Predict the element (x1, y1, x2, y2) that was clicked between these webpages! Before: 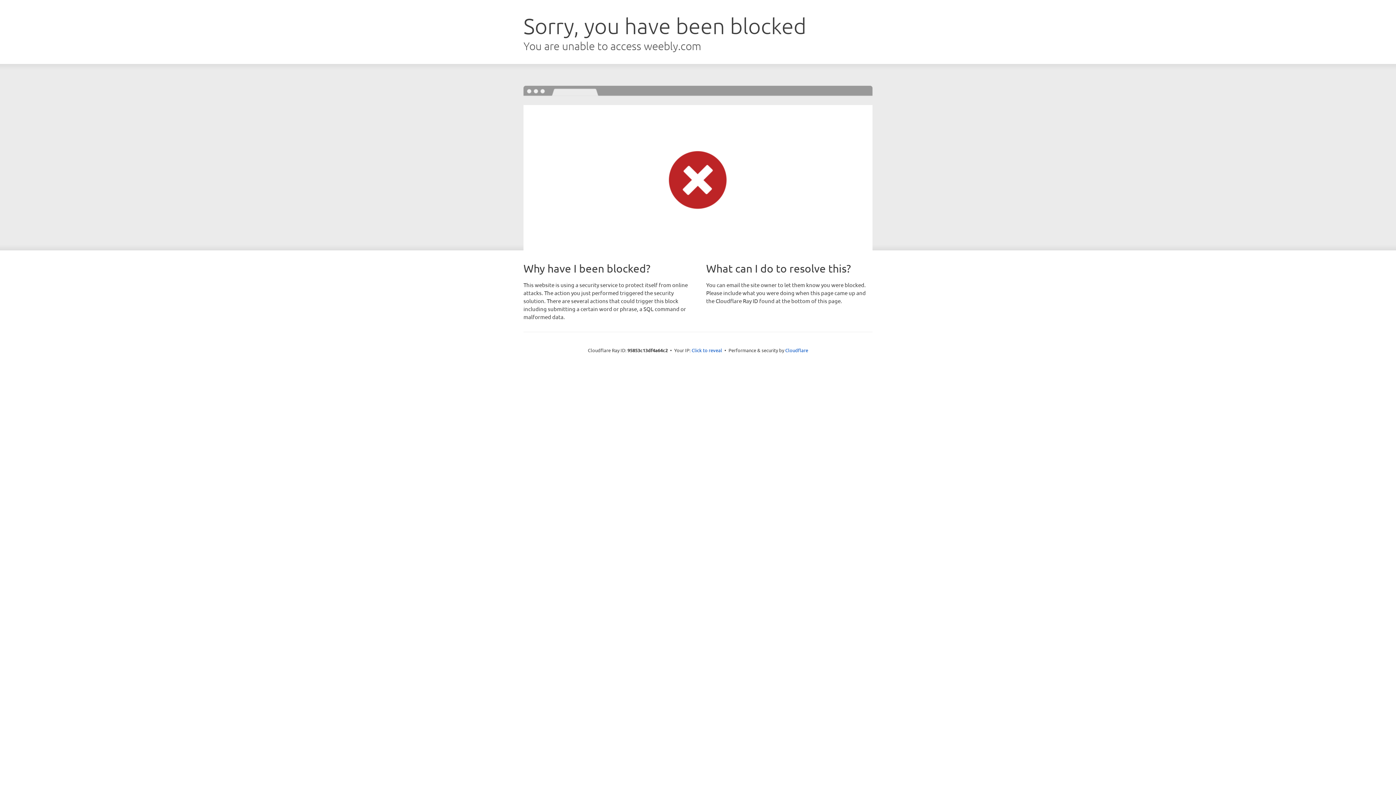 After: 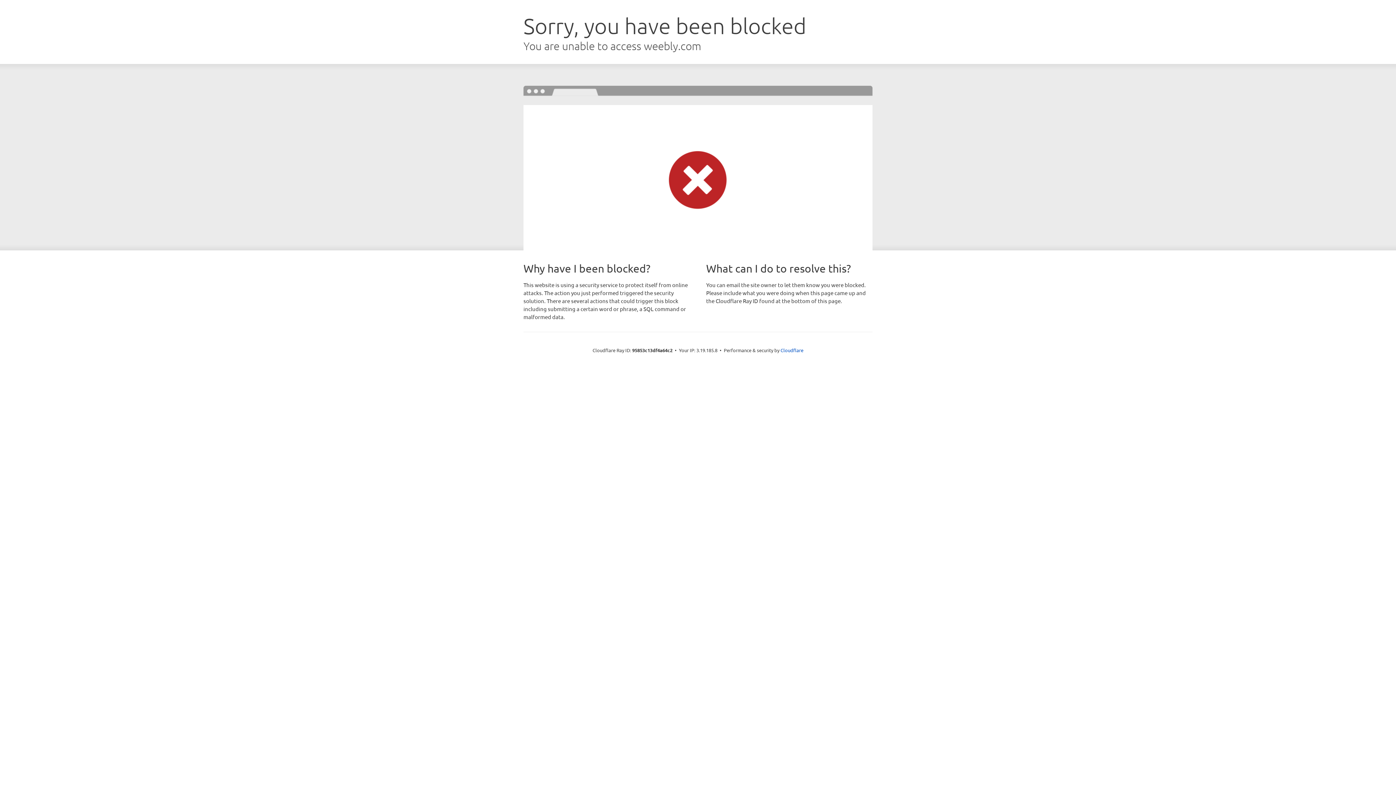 Action: label: Click to reveal bbox: (691, 346, 722, 353)